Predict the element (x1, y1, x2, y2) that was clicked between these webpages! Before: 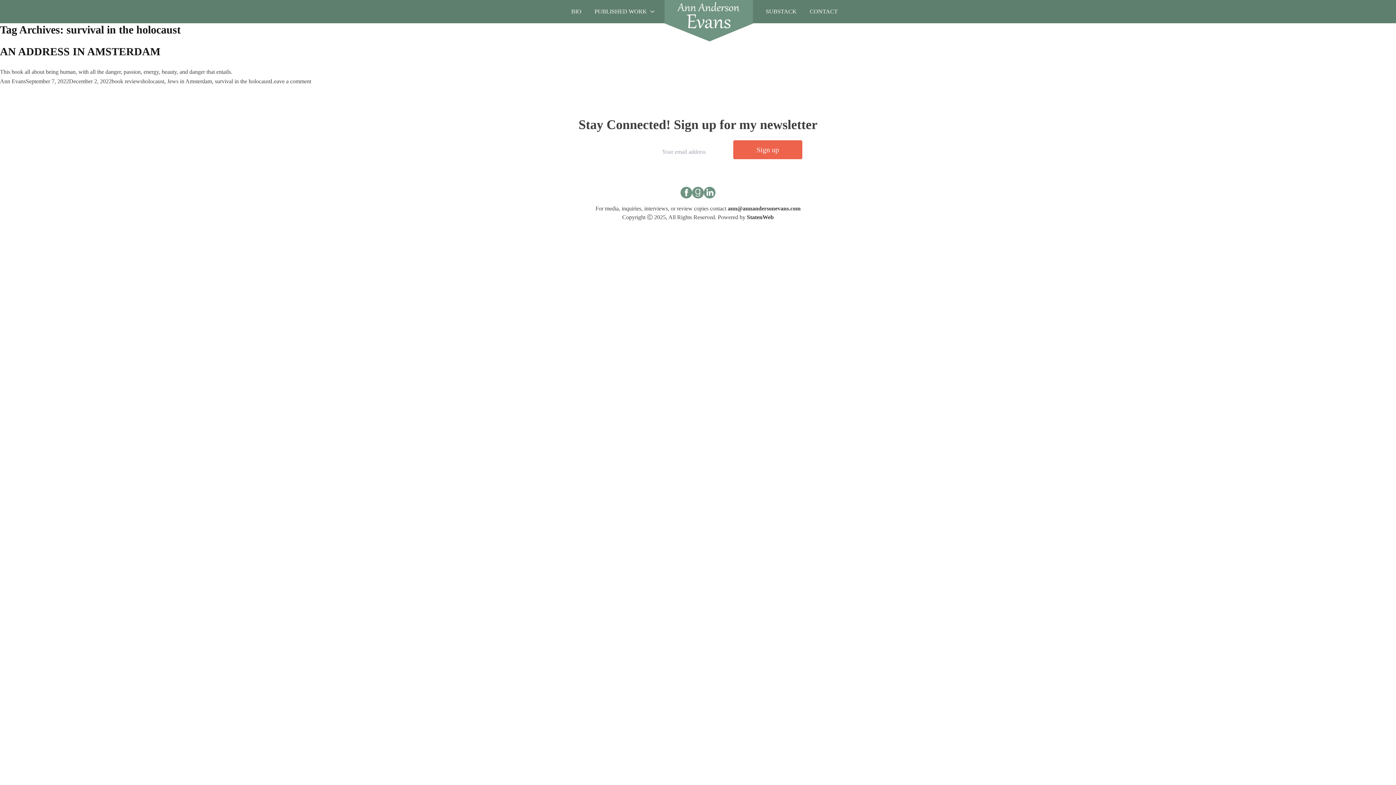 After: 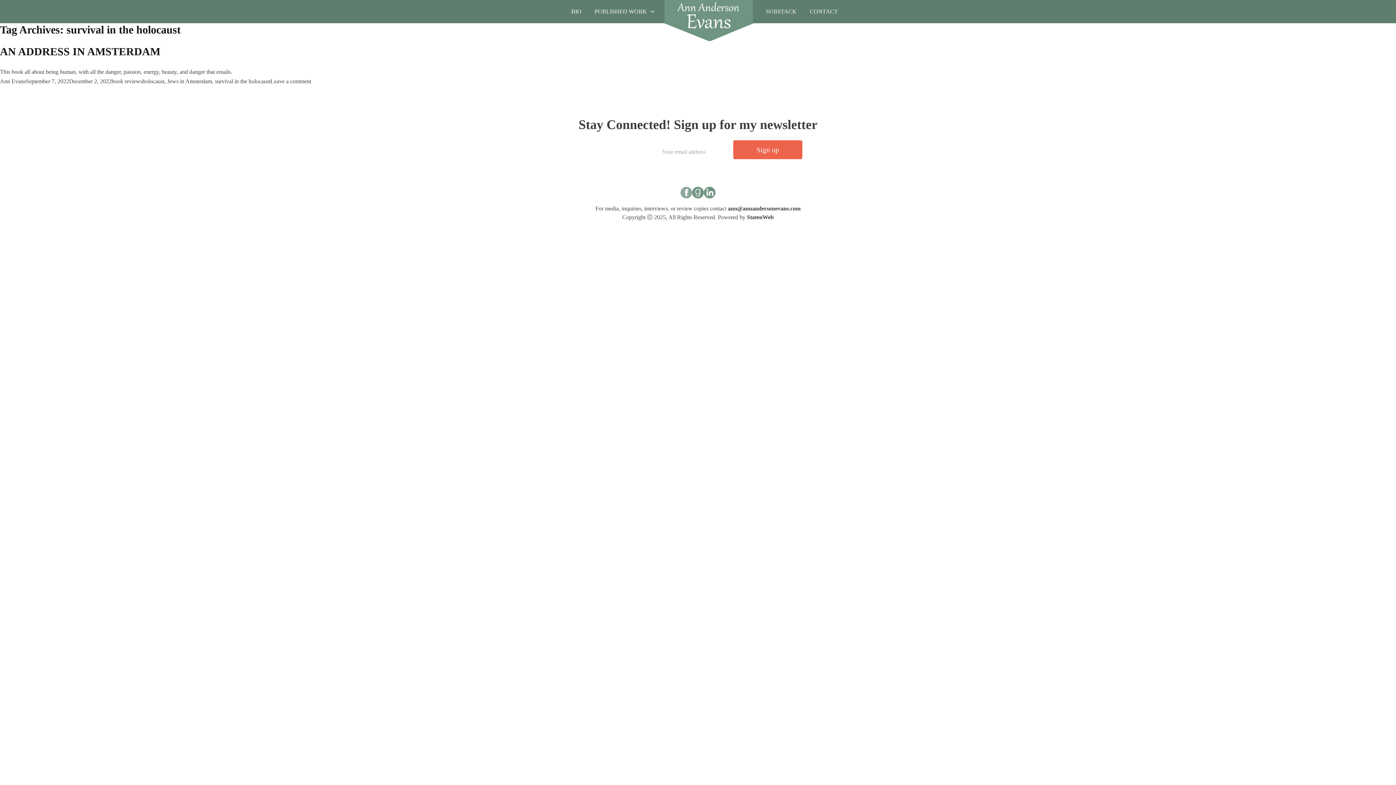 Action: bbox: (680, 186, 692, 198)